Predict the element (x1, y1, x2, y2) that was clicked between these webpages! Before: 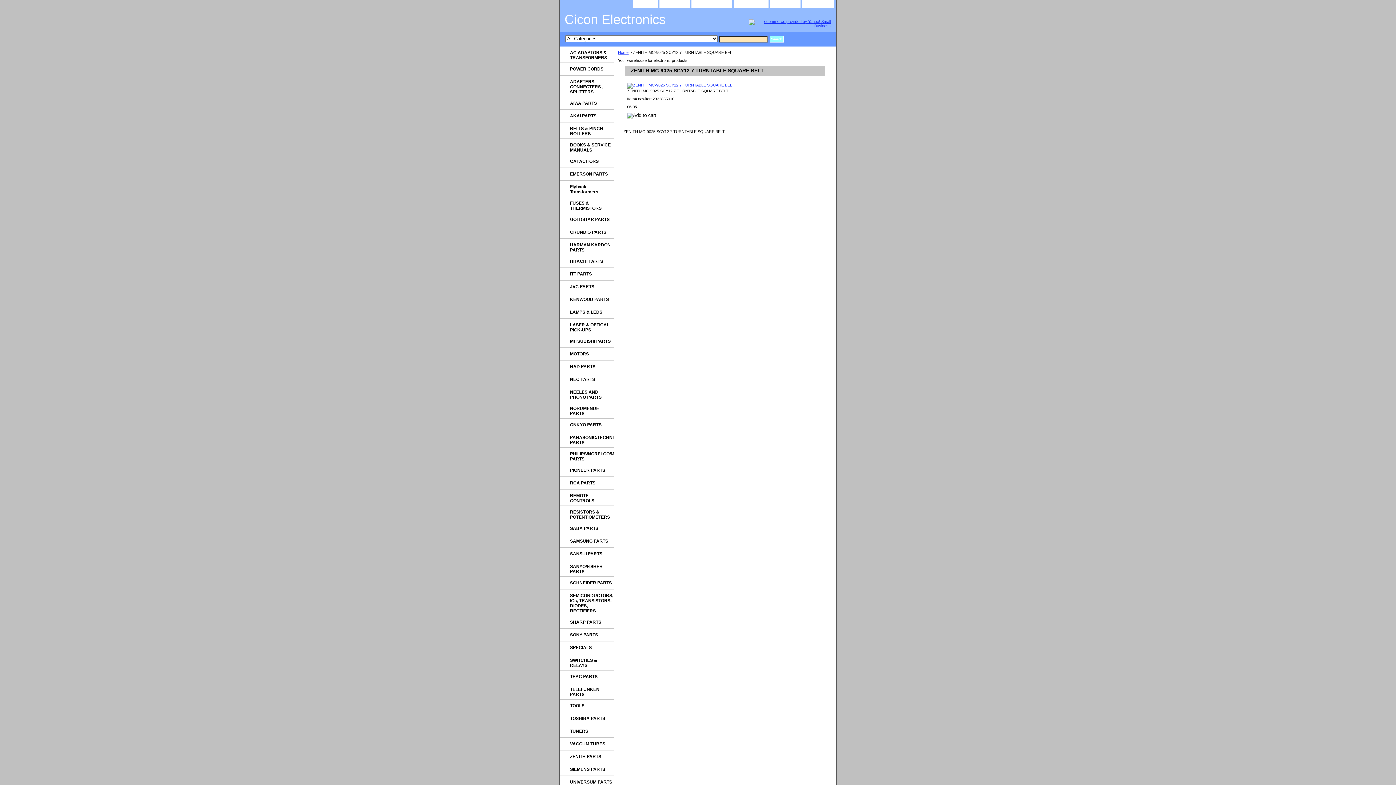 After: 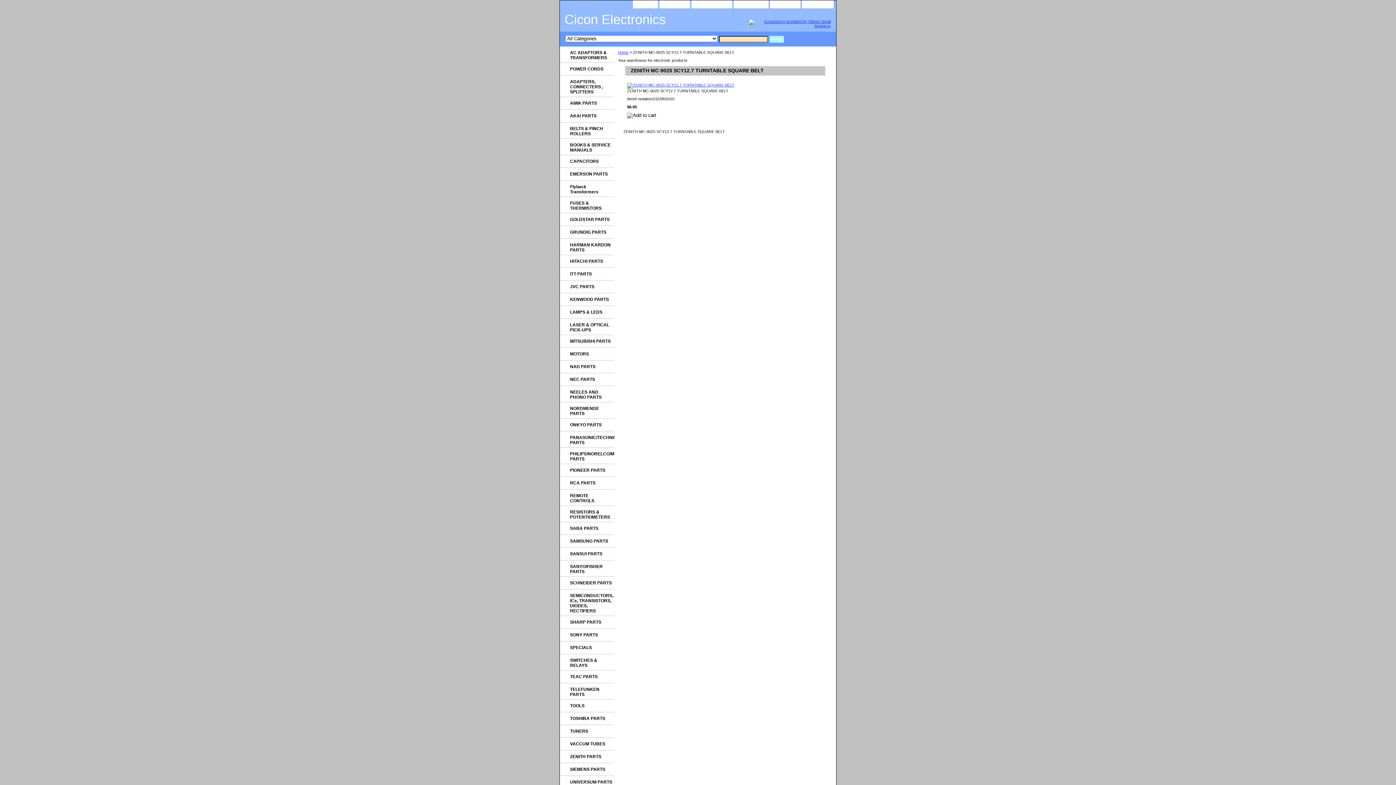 Action: bbox: (749, 19, 830, 24)